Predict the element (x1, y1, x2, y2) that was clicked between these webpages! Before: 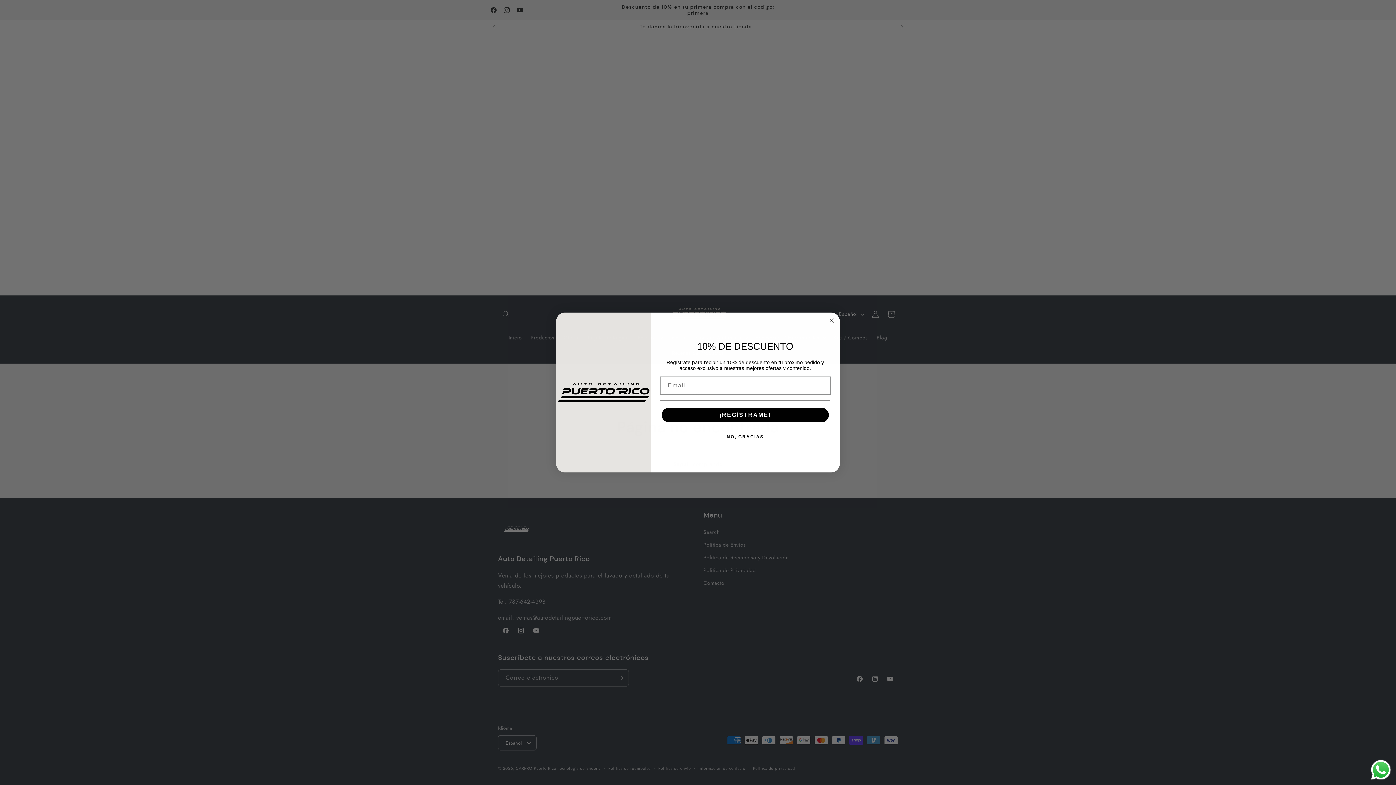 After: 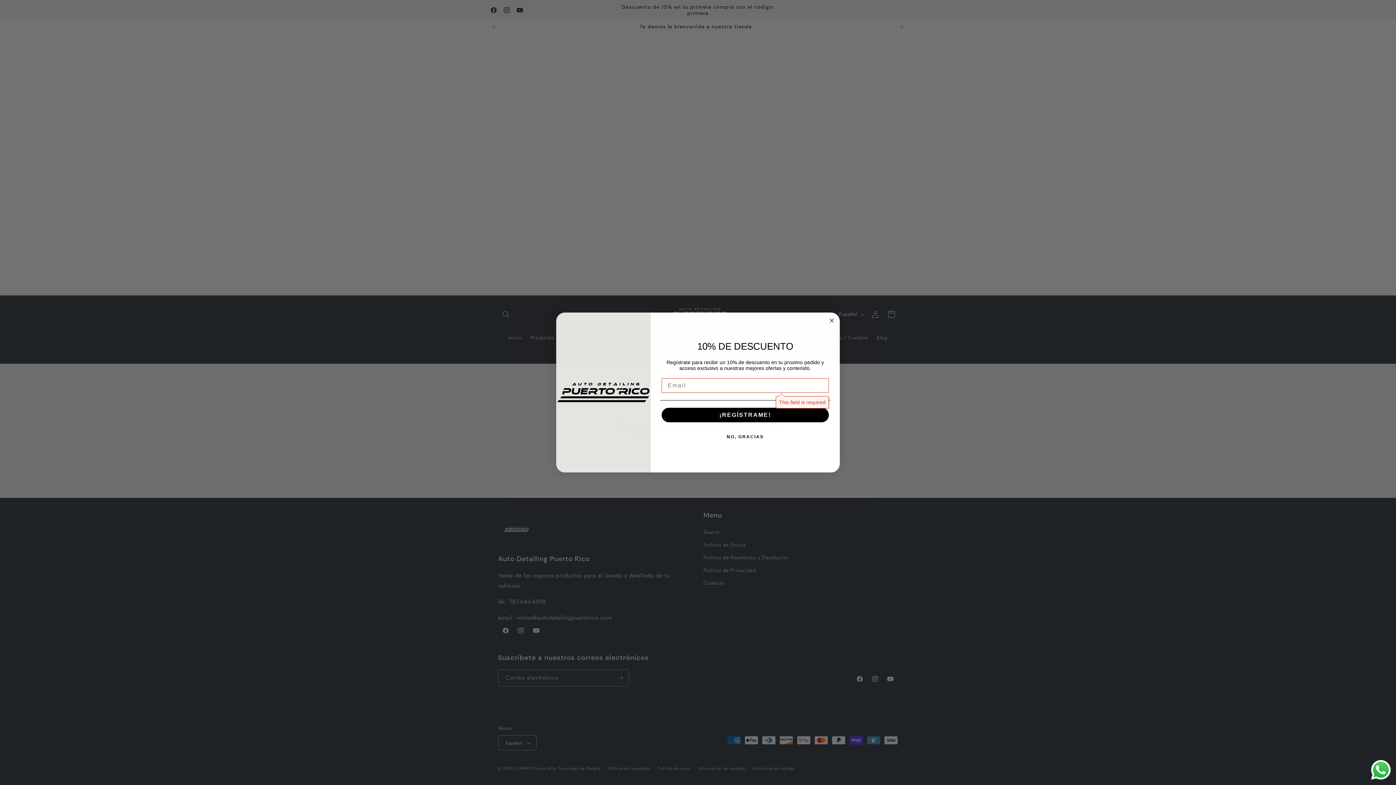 Action: label: ¡REGÍSTRAME! bbox: (661, 408, 829, 422)